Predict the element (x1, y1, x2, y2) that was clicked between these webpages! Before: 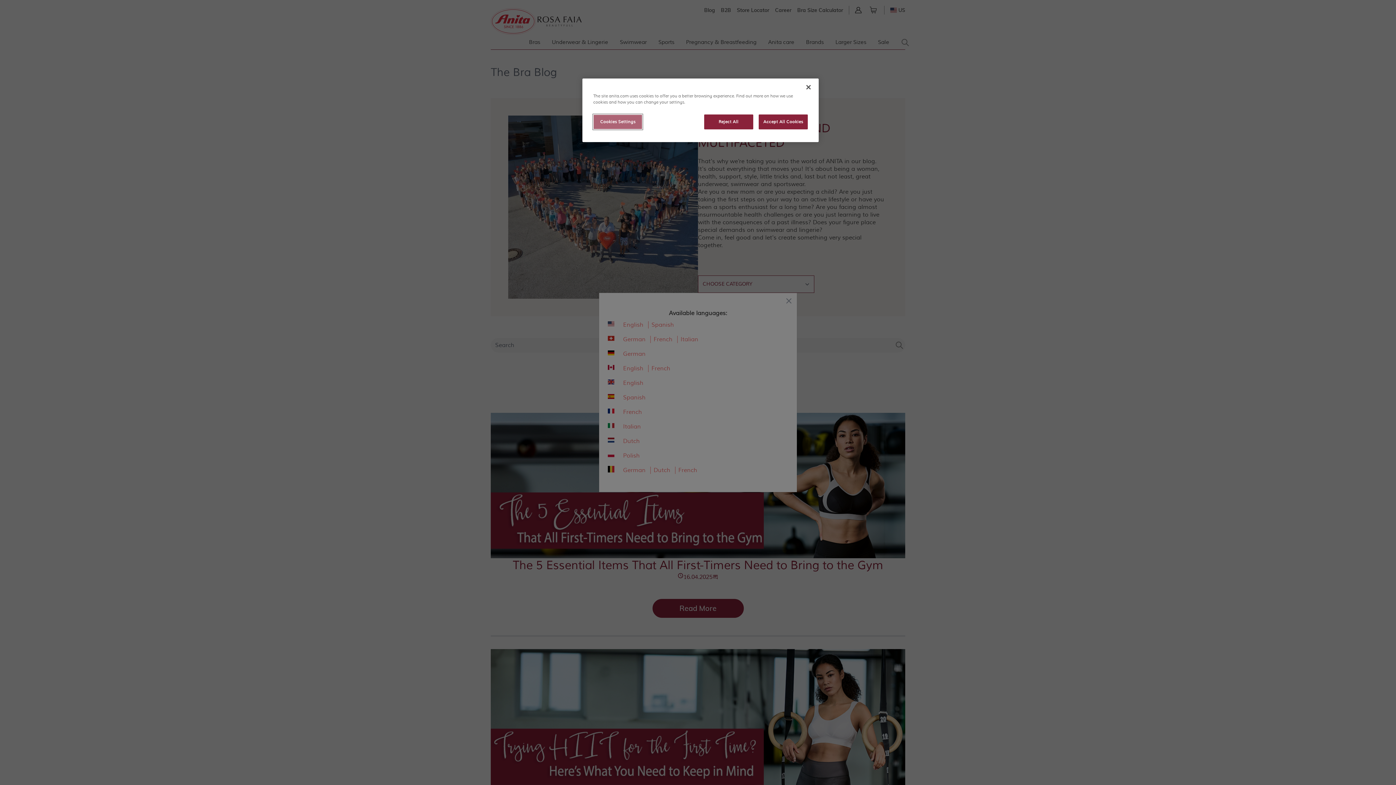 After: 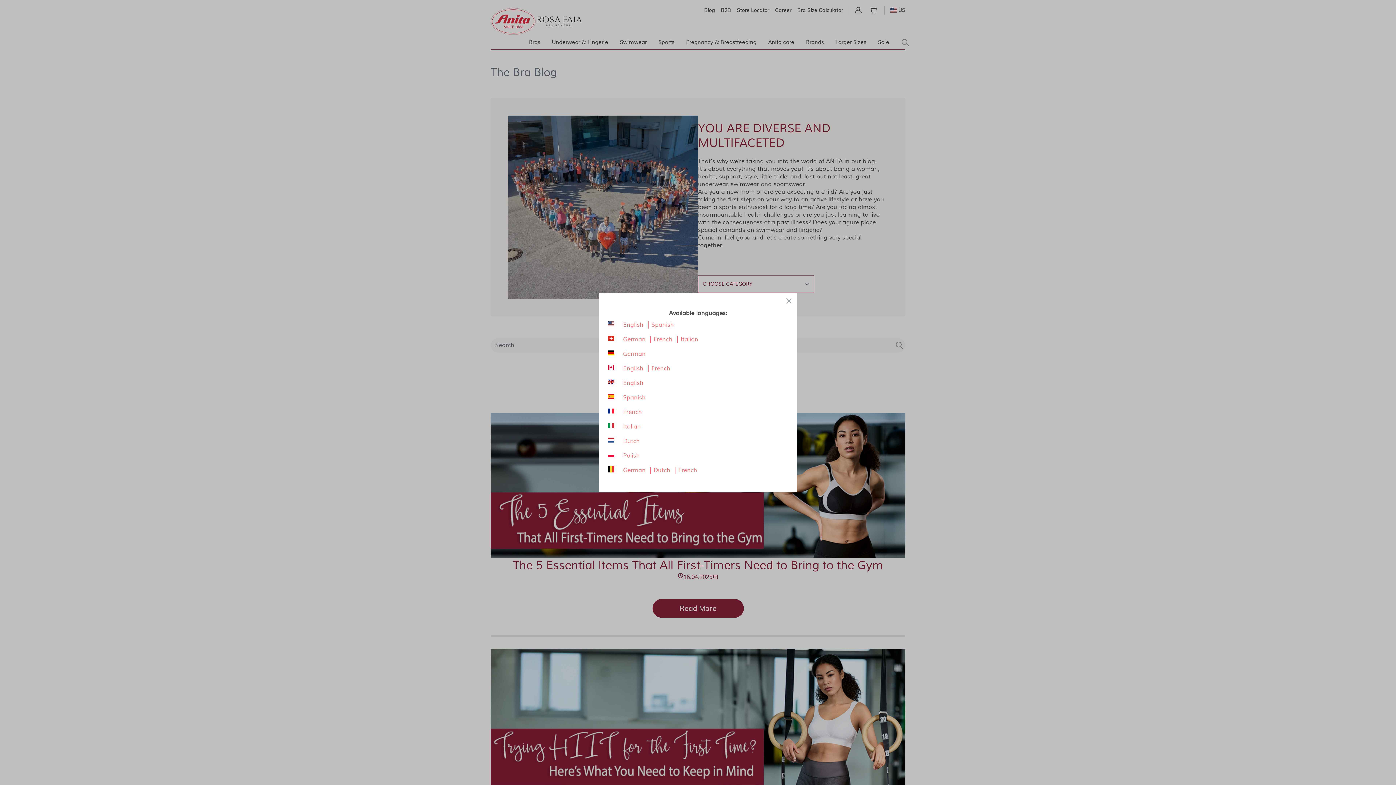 Action: bbox: (800, 79, 816, 95) label: Close